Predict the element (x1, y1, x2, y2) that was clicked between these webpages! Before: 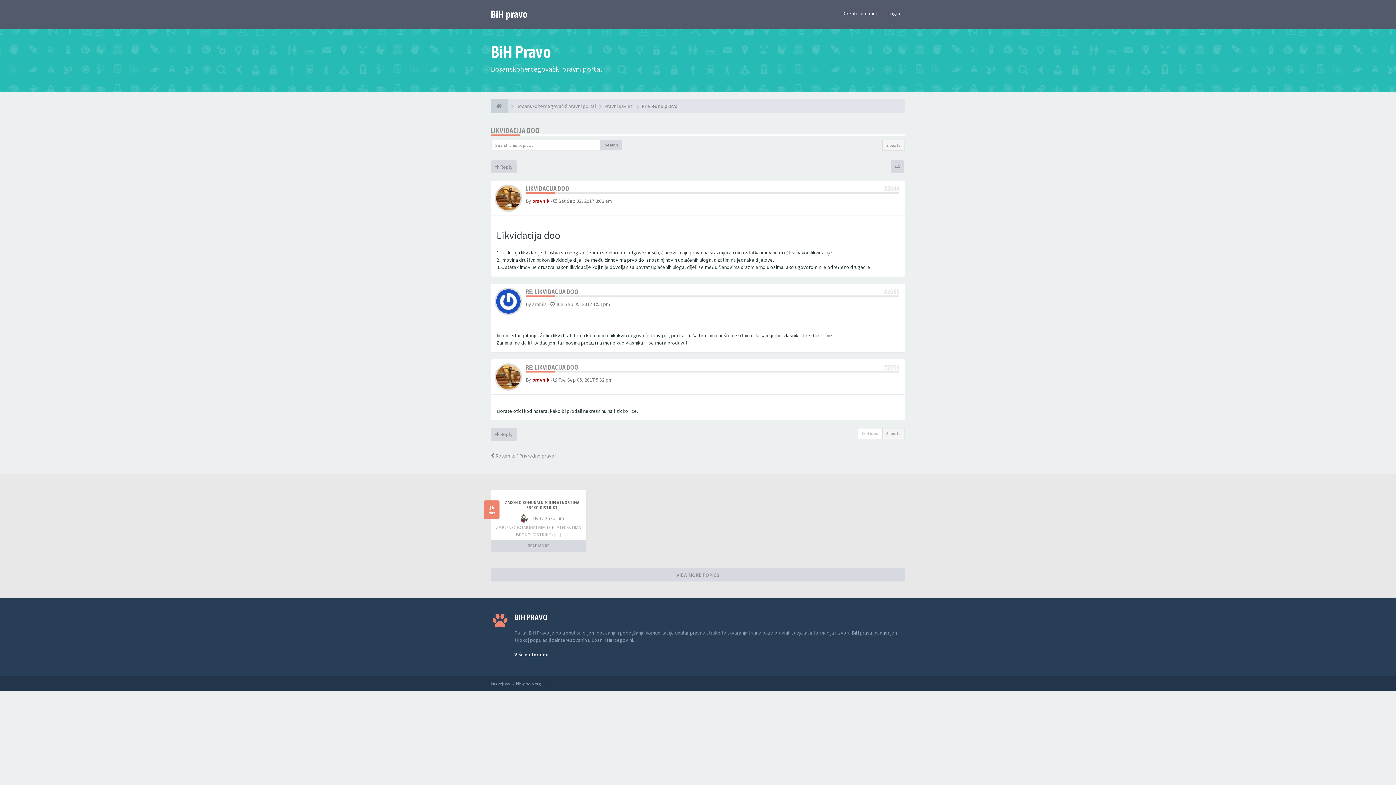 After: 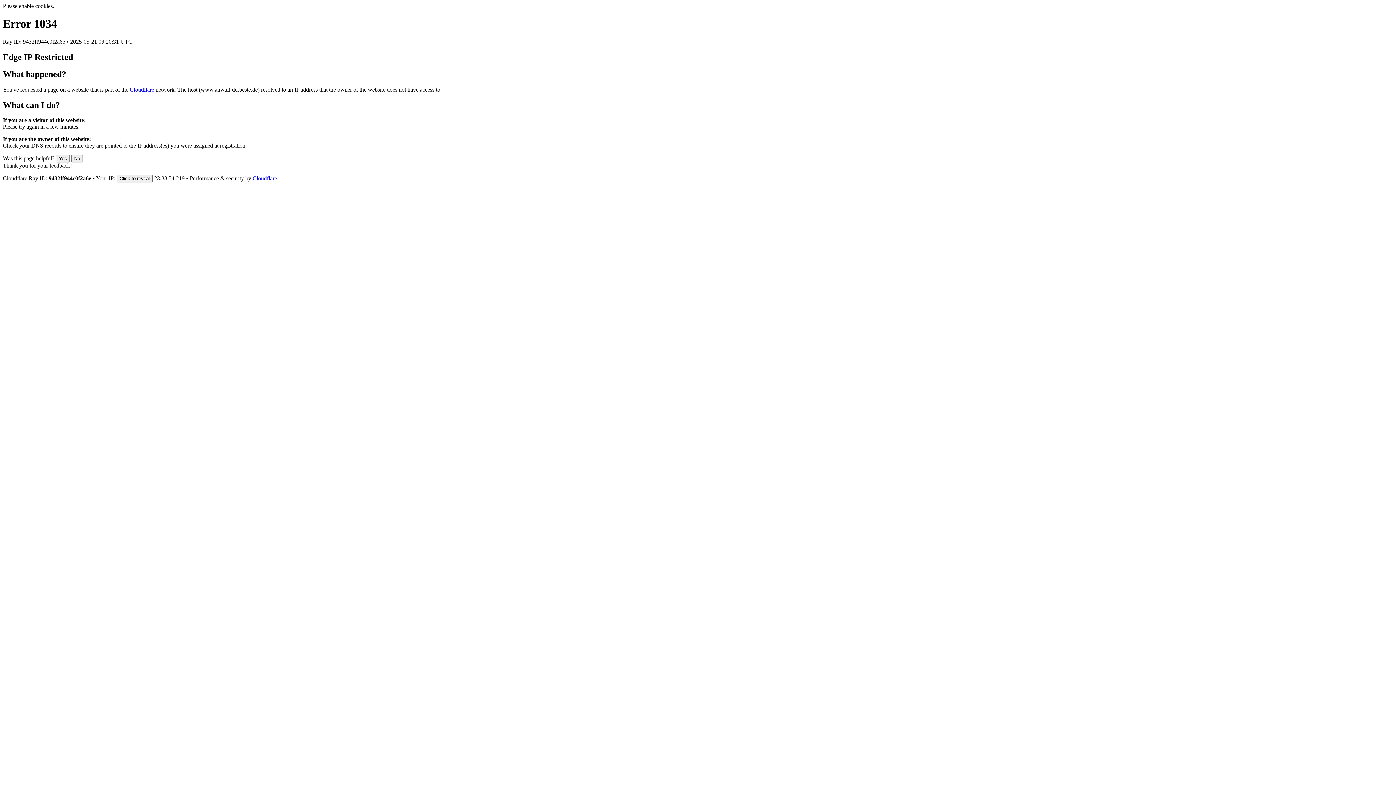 Action: label: Anwalt bbox: (541, 681, 554, 687)